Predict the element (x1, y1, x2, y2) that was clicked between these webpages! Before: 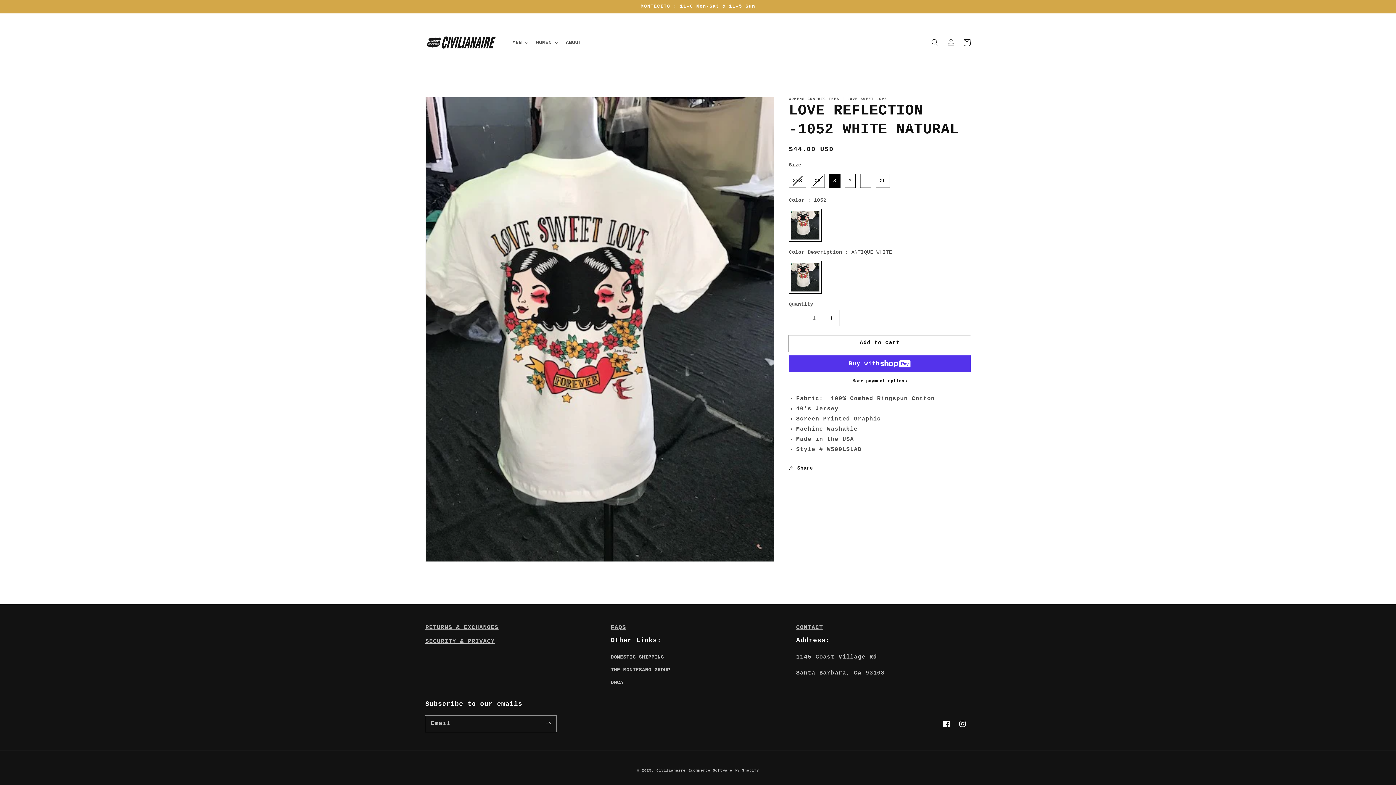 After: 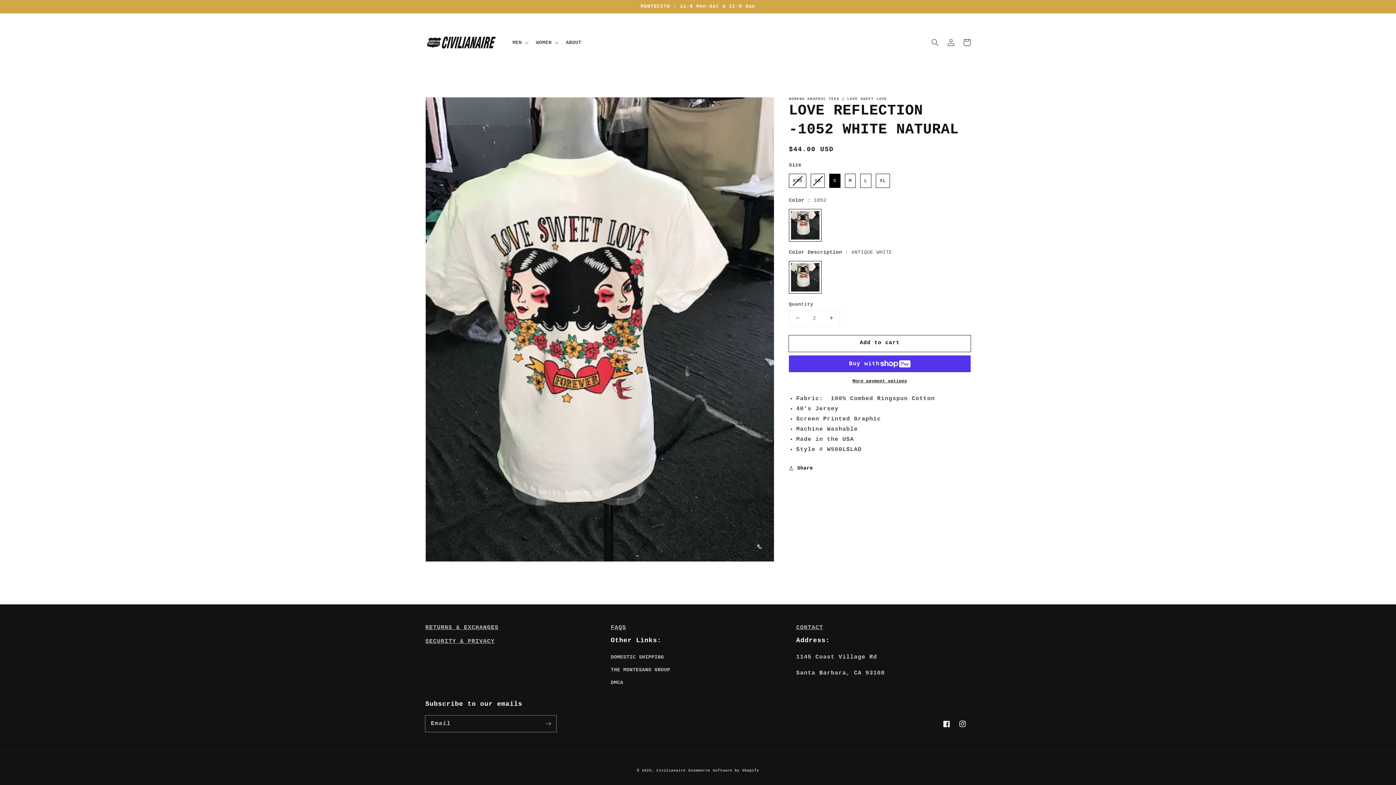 Action: label: Increase quantity for LOVE REFLECTION -1052 WHITE NATURAL bbox: (823, 310, 839, 326)